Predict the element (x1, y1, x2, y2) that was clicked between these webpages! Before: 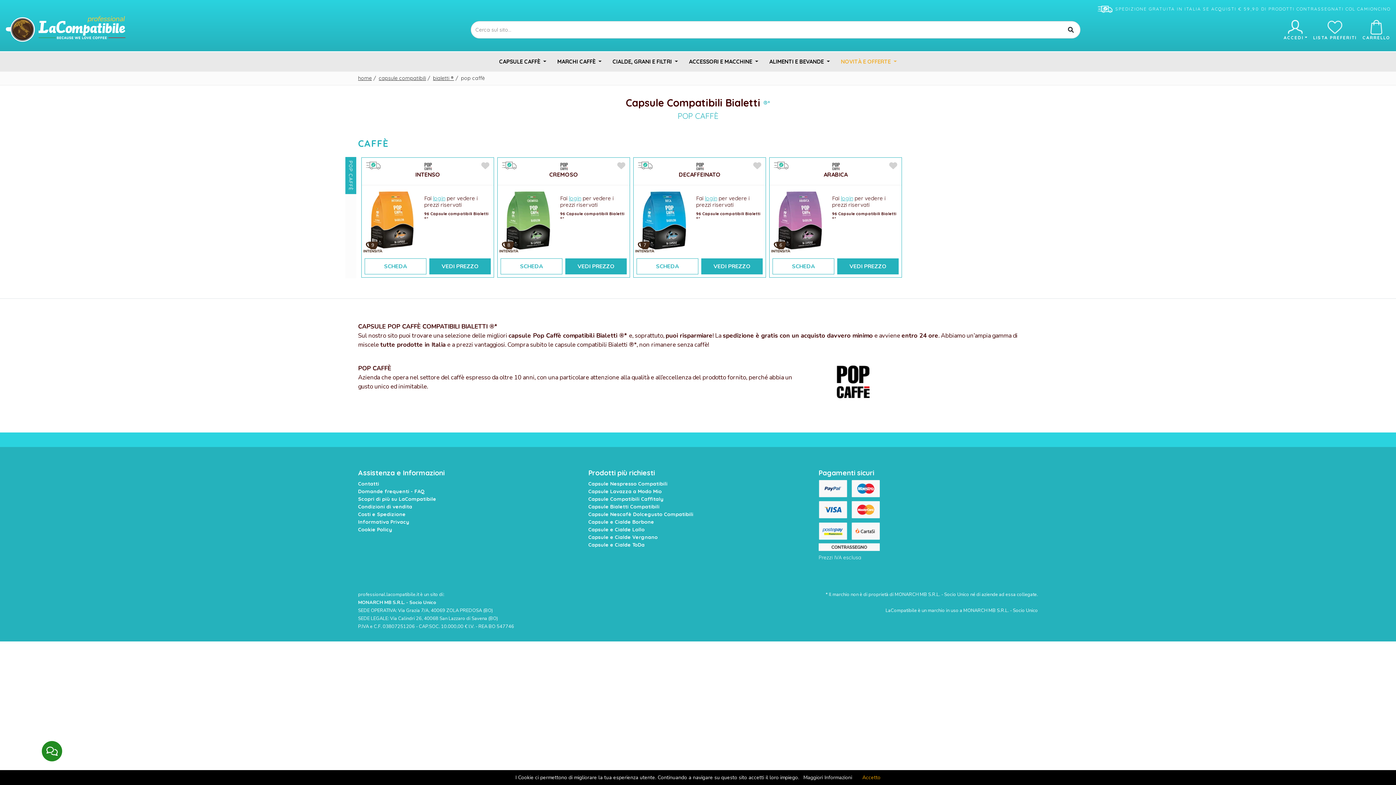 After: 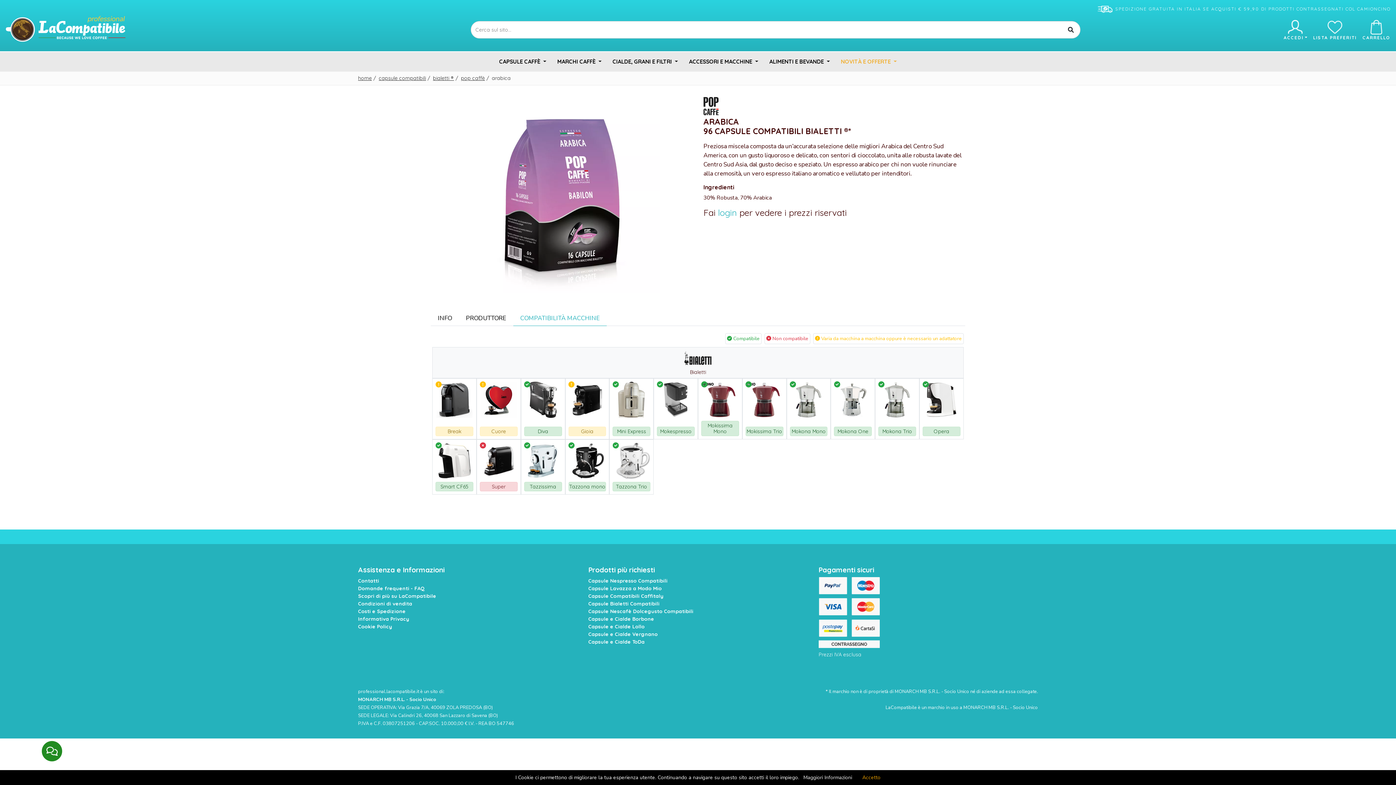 Action: label: SCHEDA bbox: (772, 258, 834, 274)